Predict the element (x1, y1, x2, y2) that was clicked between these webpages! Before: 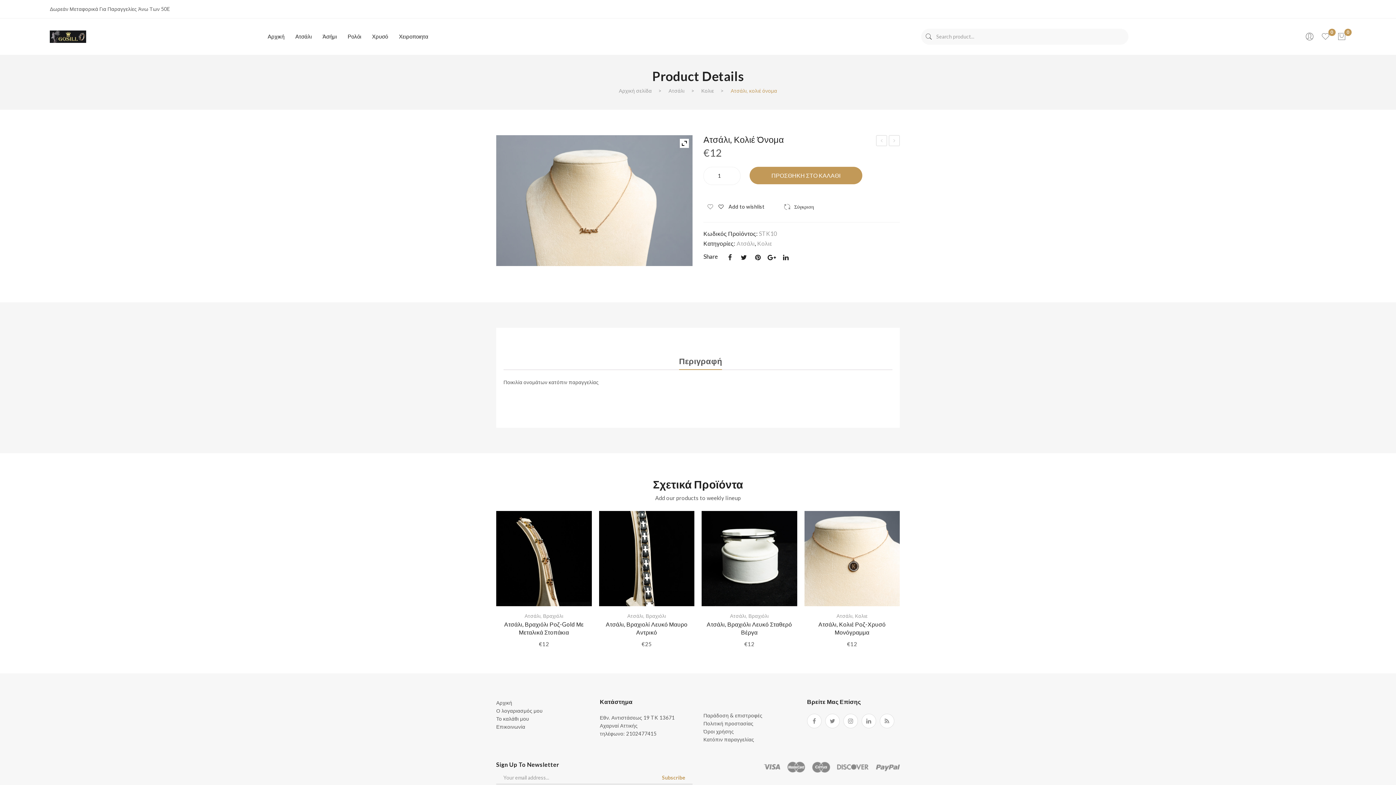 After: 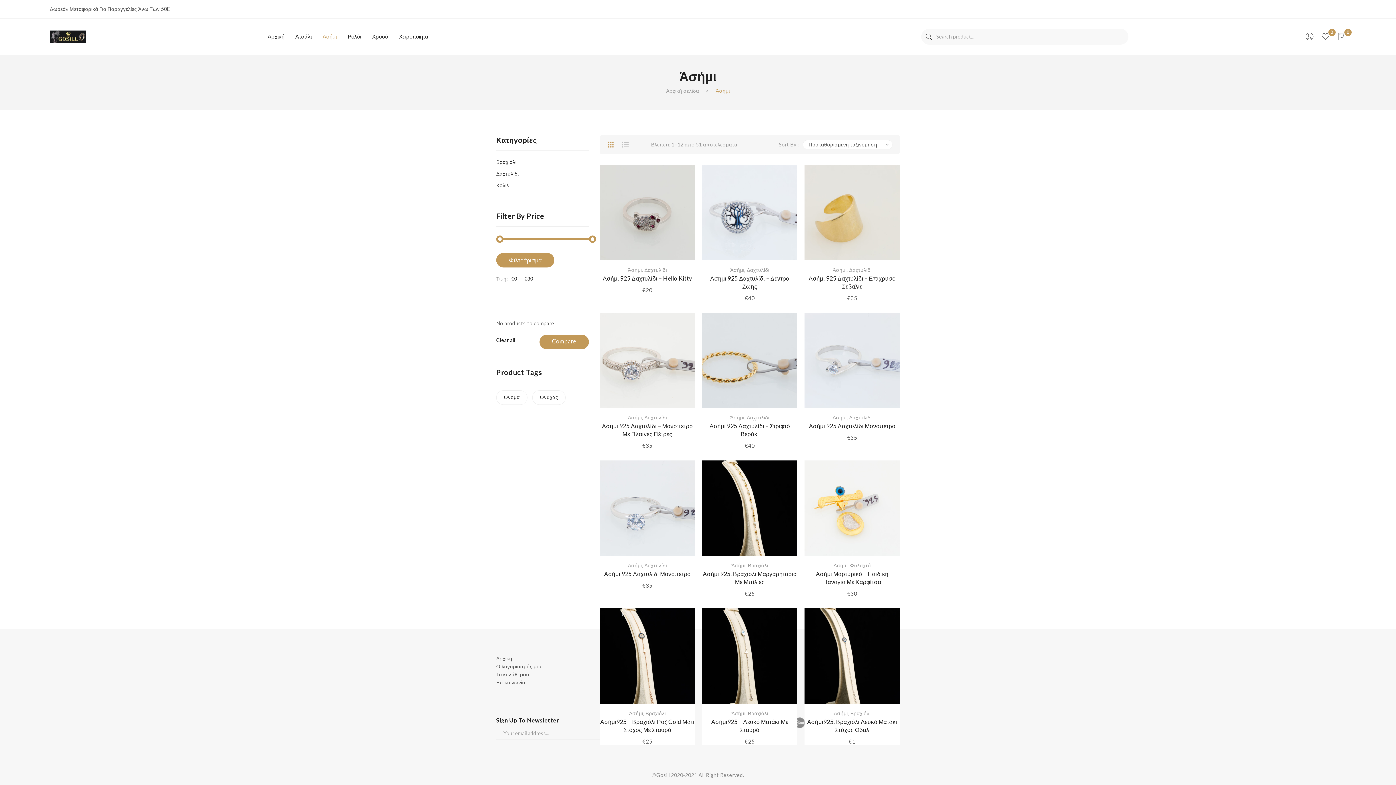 Action: label: Άσήμι bbox: (322, 18, 336, 54)